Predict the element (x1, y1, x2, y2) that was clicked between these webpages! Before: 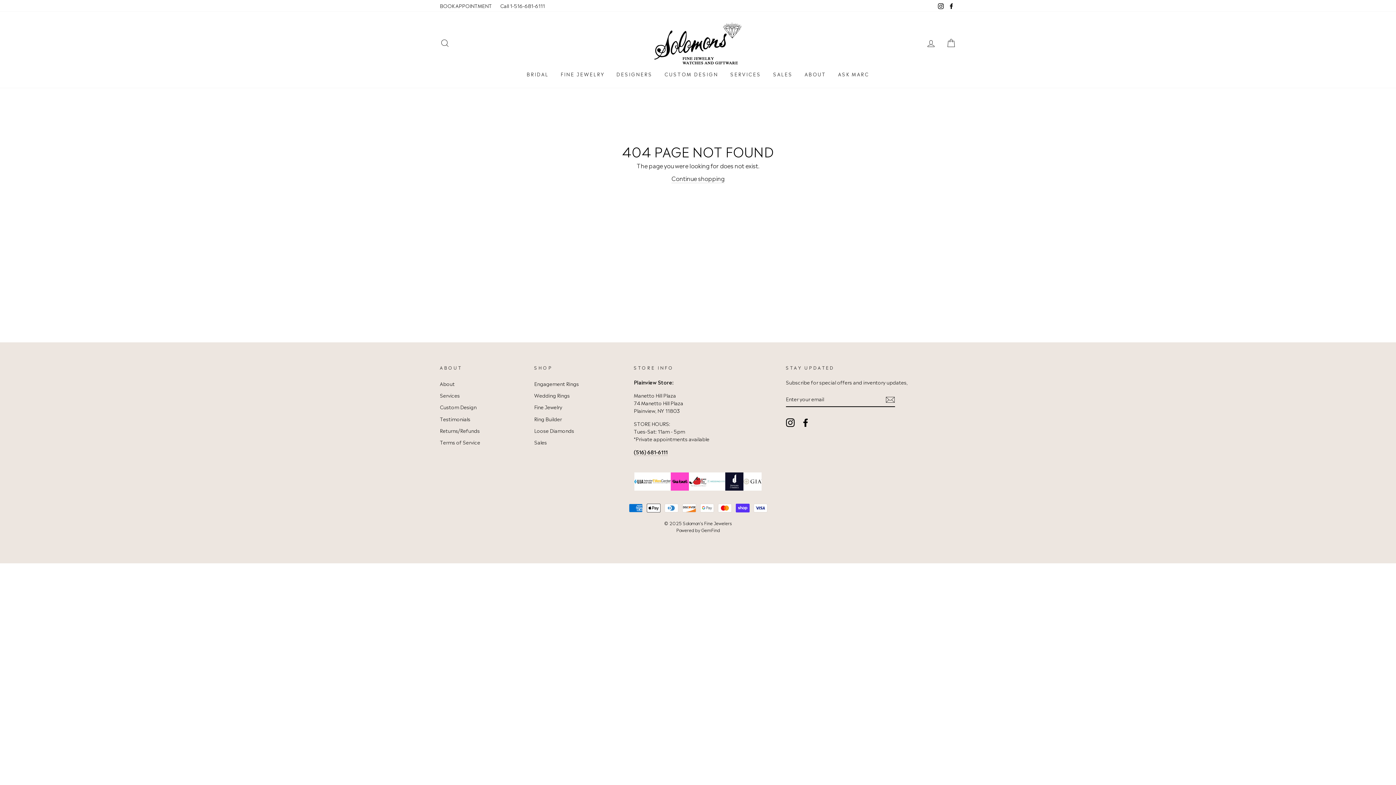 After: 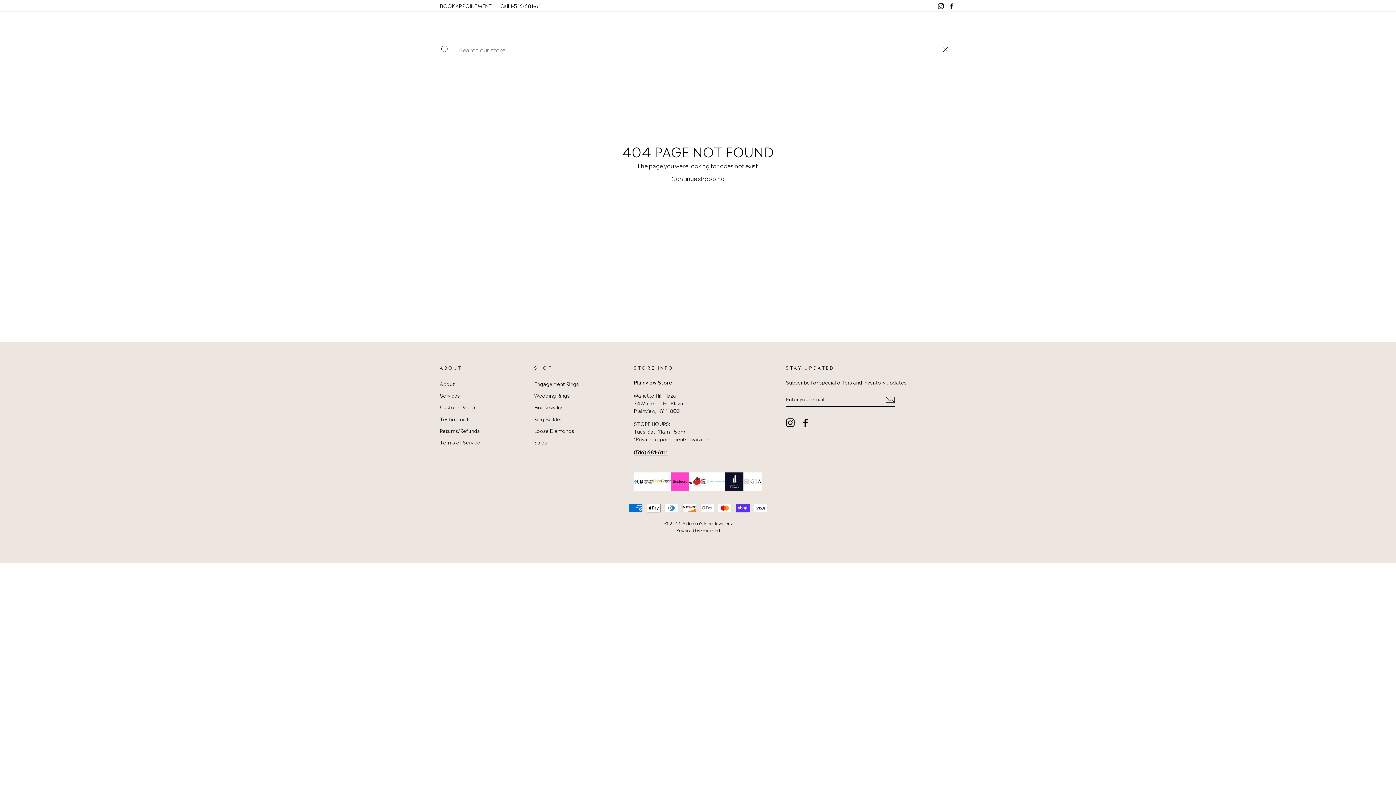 Action: label: SEARCH bbox: (435, 35, 454, 51)